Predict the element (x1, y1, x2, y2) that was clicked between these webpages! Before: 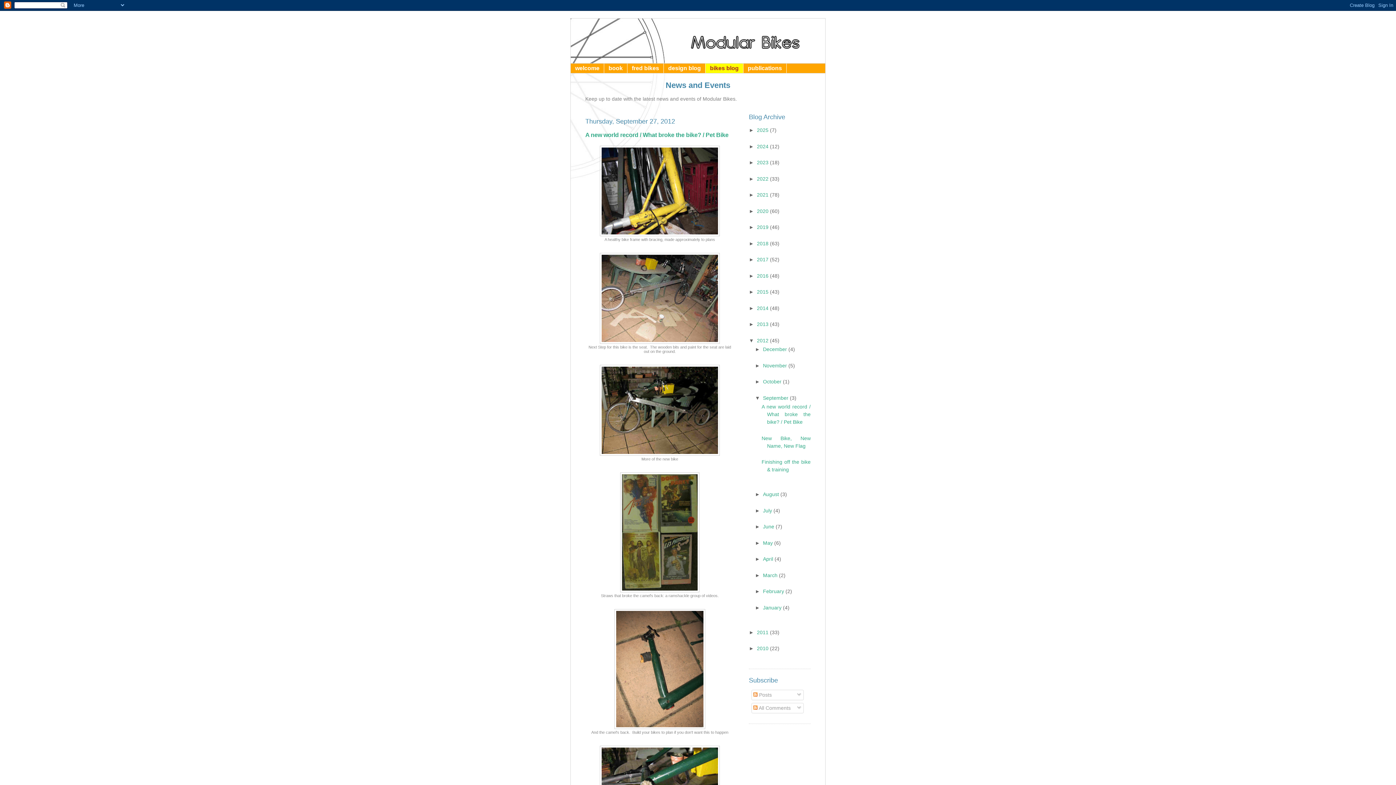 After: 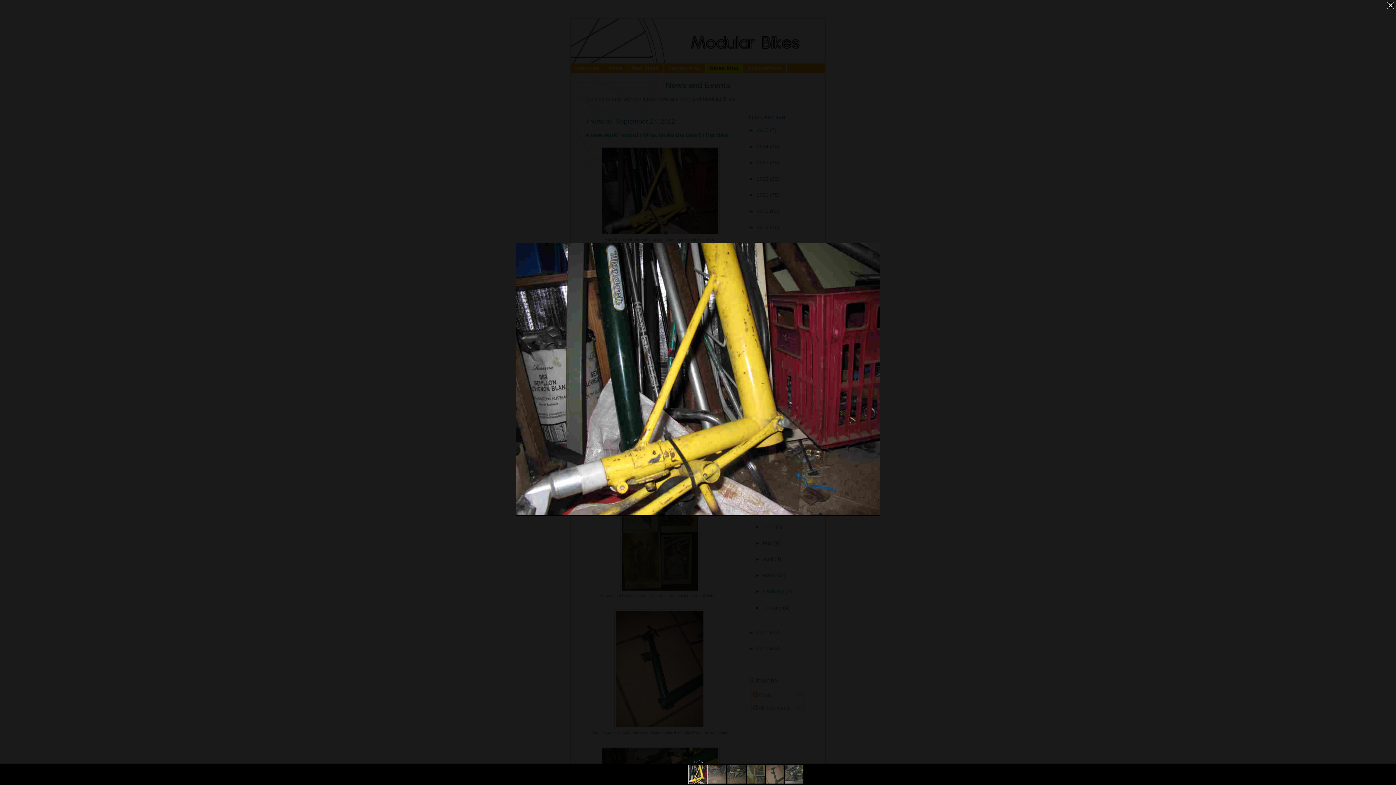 Action: bbox: (600, 231, 720, 237)